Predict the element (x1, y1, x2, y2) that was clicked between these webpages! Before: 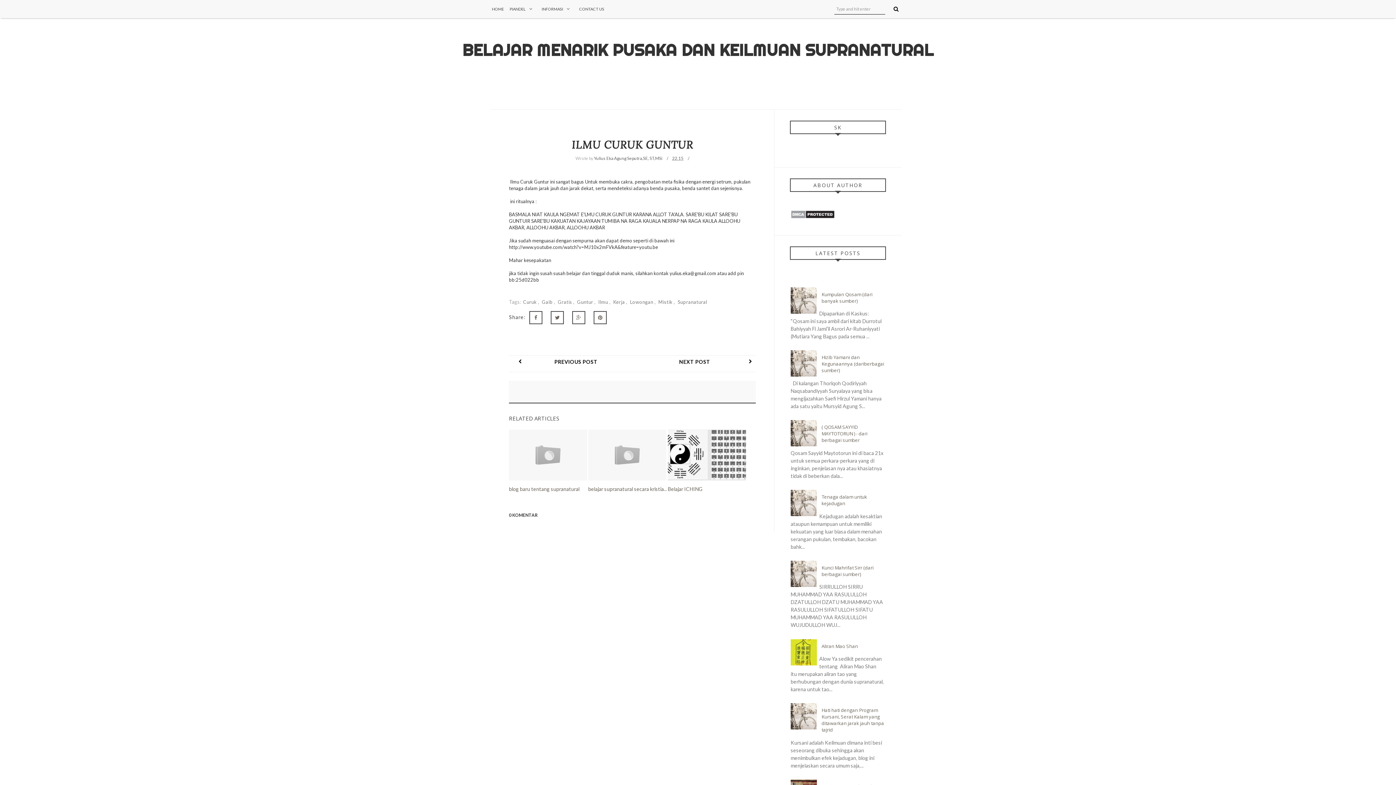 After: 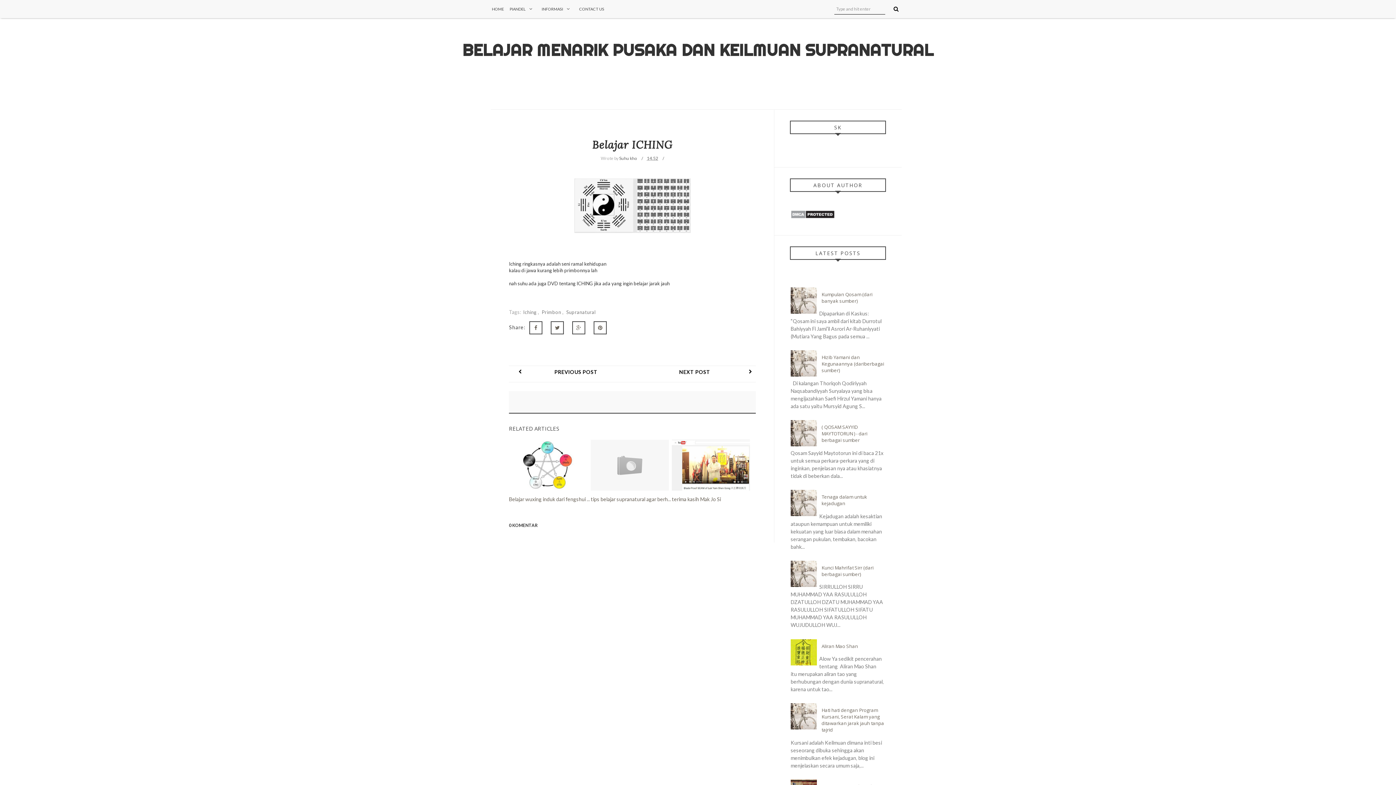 Action: bbox: (668, 429, 746, 494) label: 

Belajar ICHING